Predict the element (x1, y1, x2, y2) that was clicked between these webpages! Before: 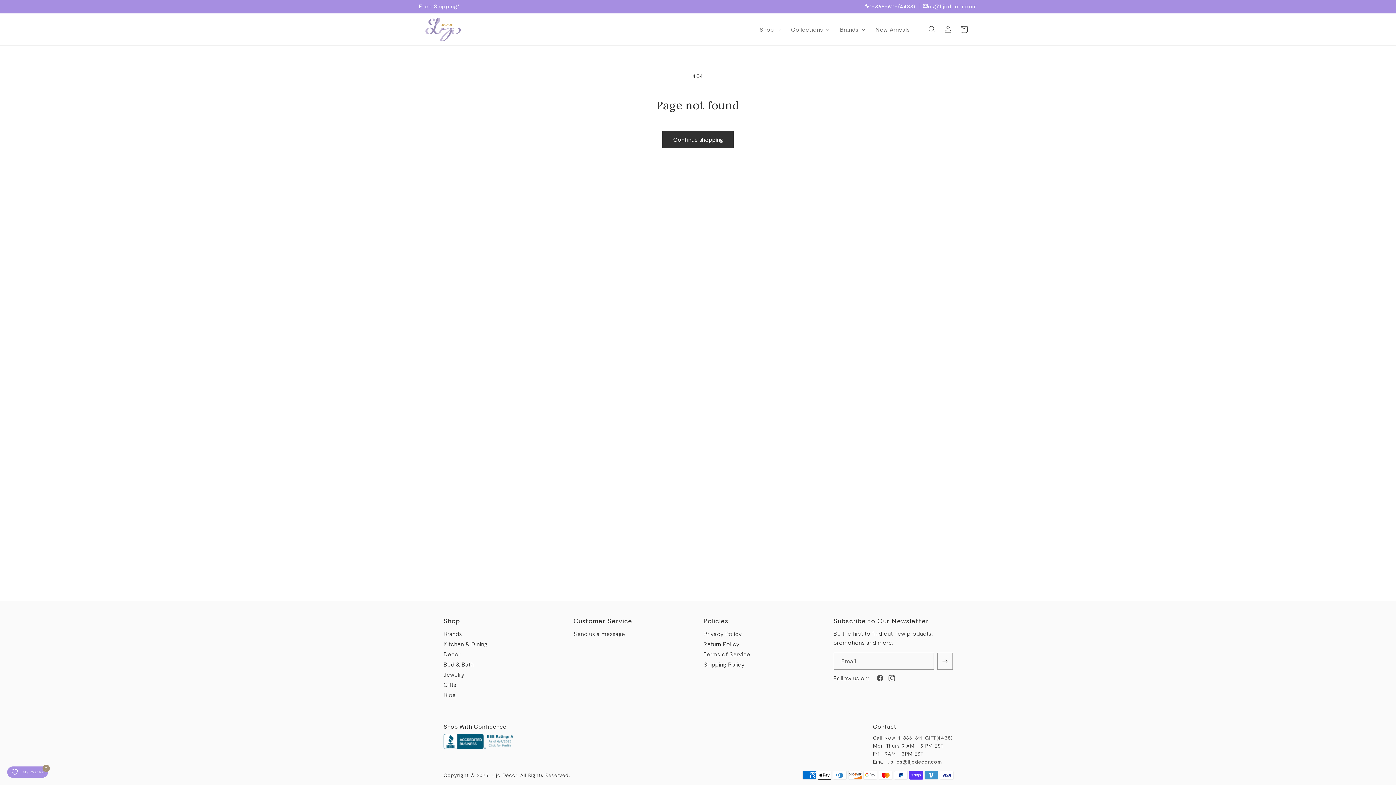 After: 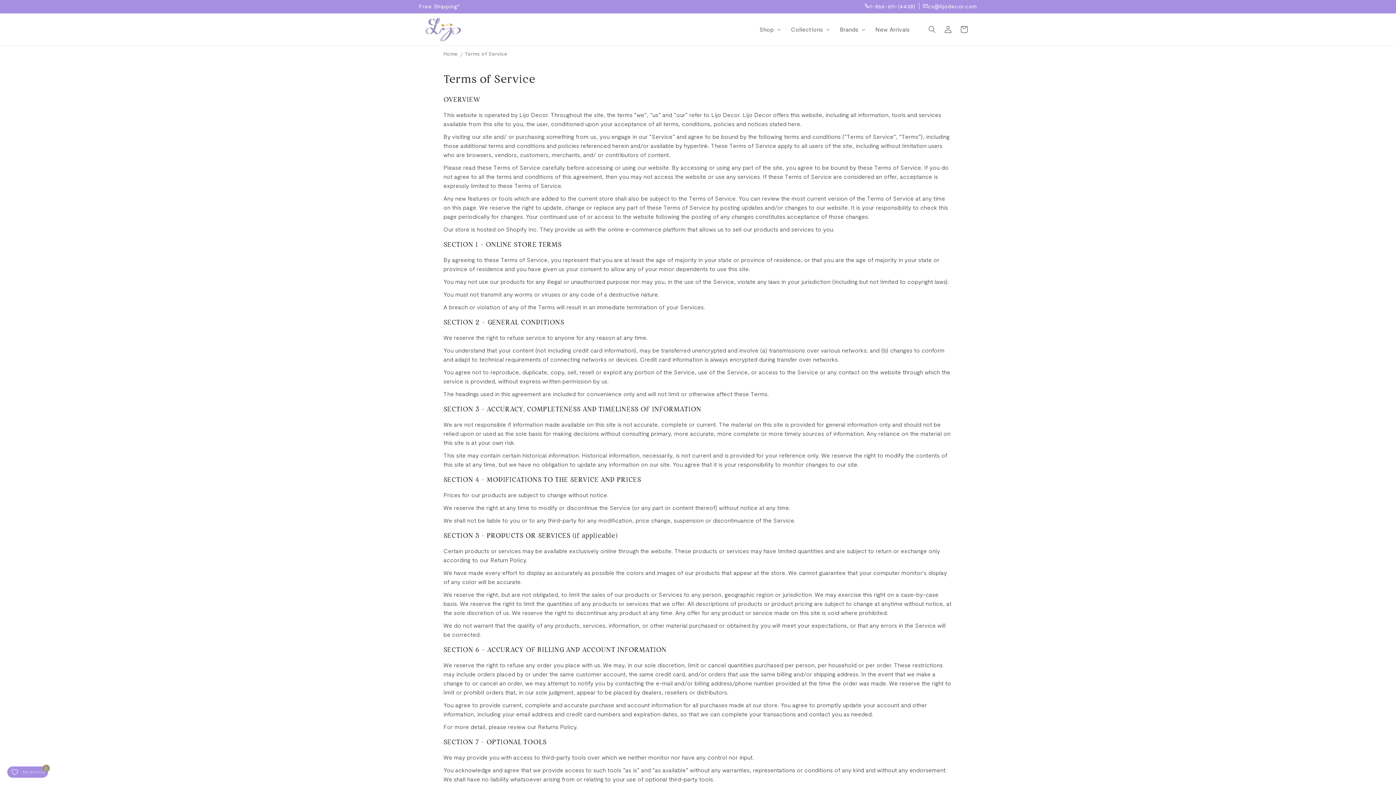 Action: bbox: (703, 649, 750, 659) label: Terms of Service